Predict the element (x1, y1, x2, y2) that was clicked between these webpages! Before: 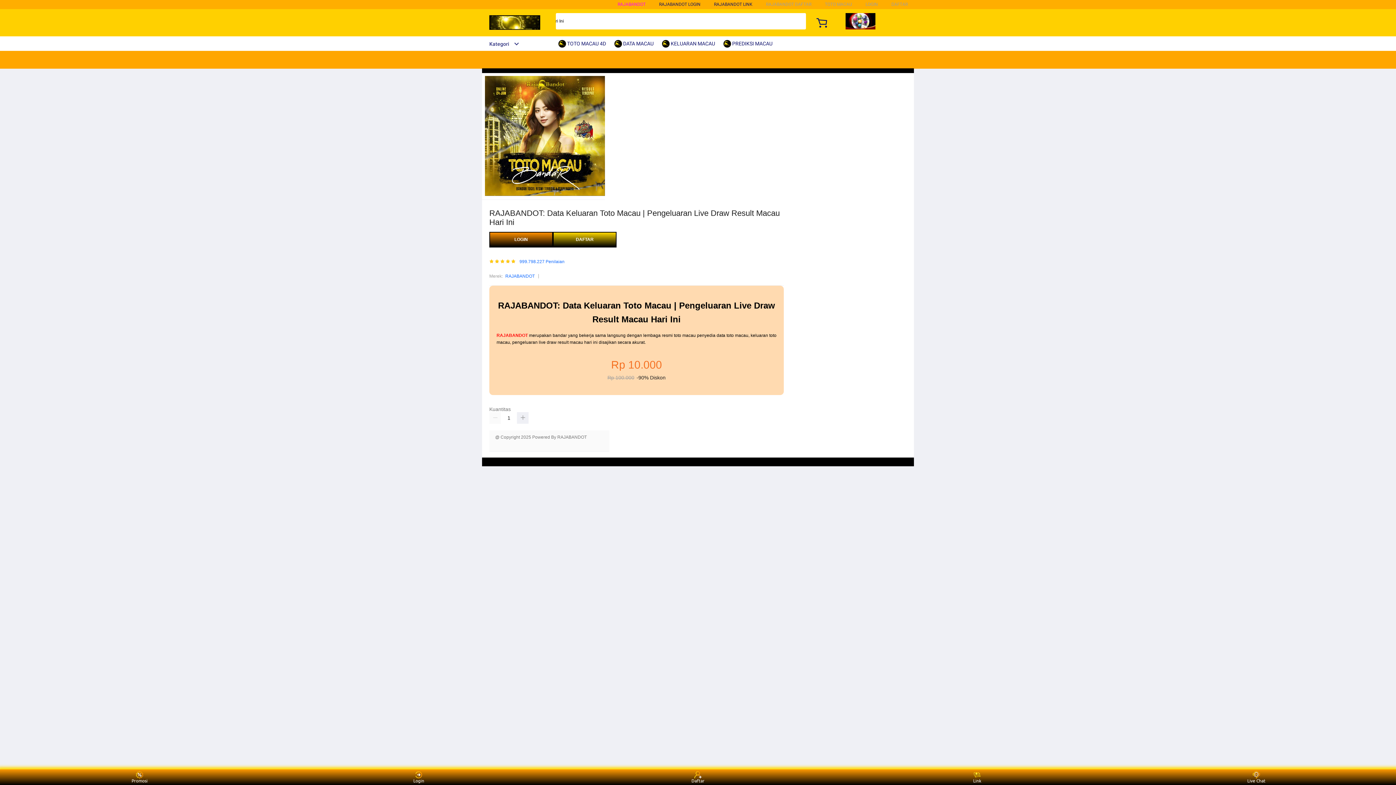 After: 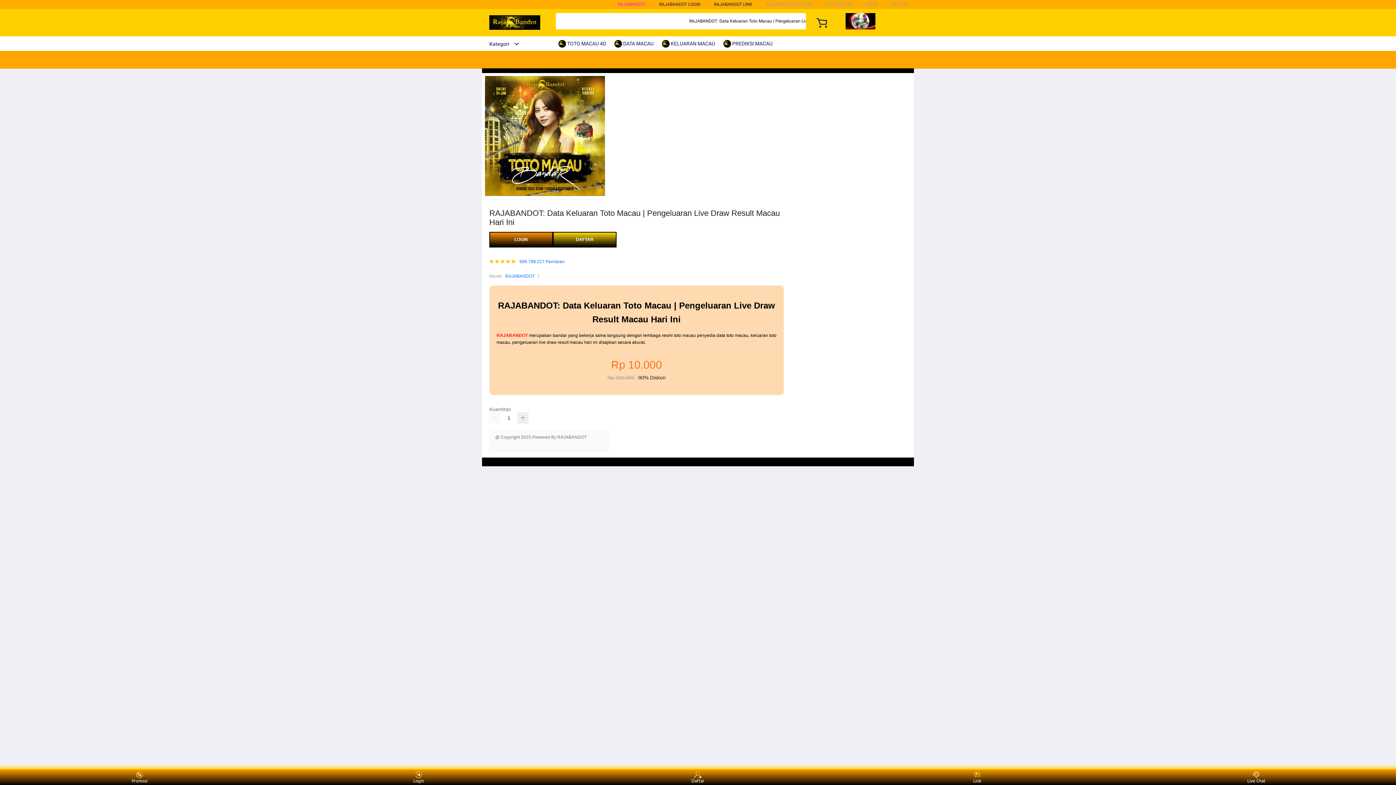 Action: bbox: (614, 36, 657, 50) label:  DATA MACAU